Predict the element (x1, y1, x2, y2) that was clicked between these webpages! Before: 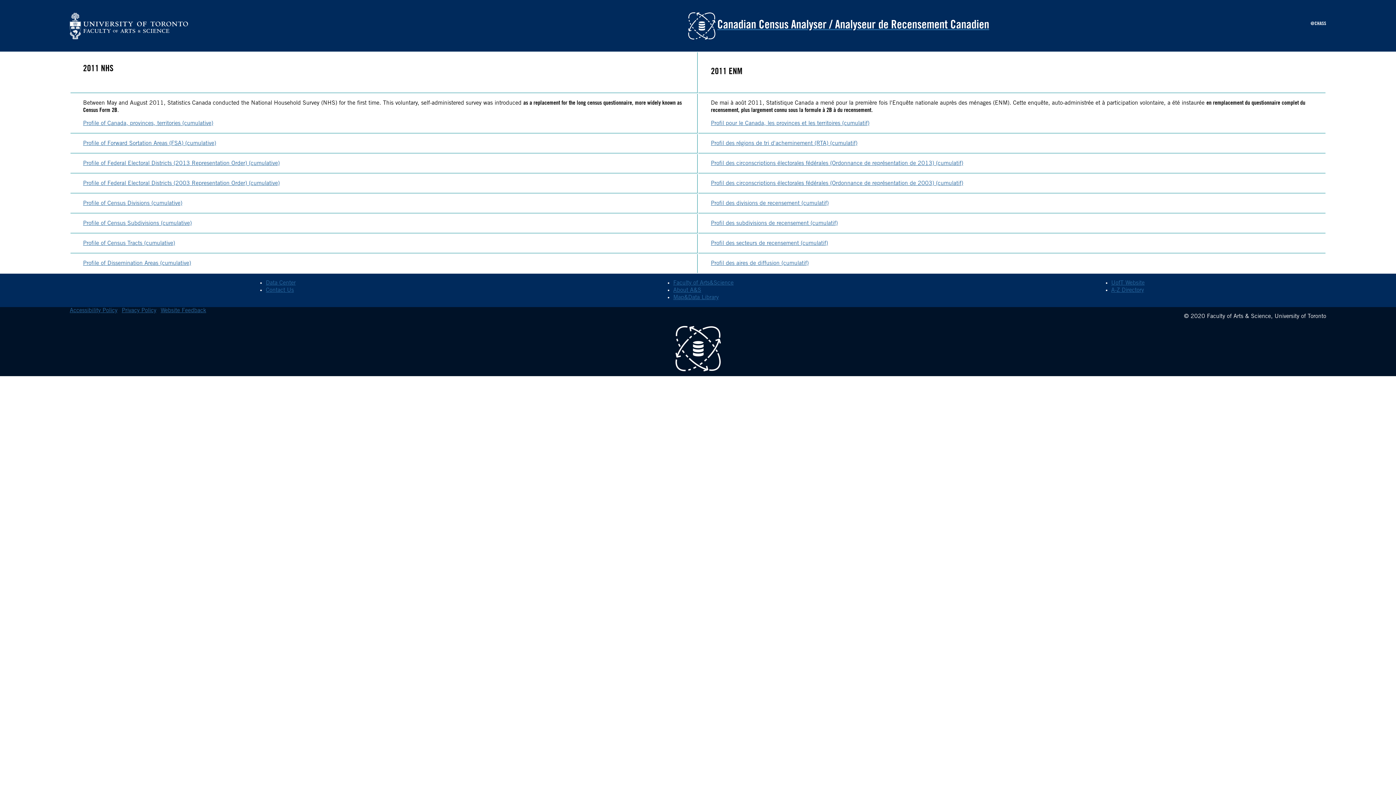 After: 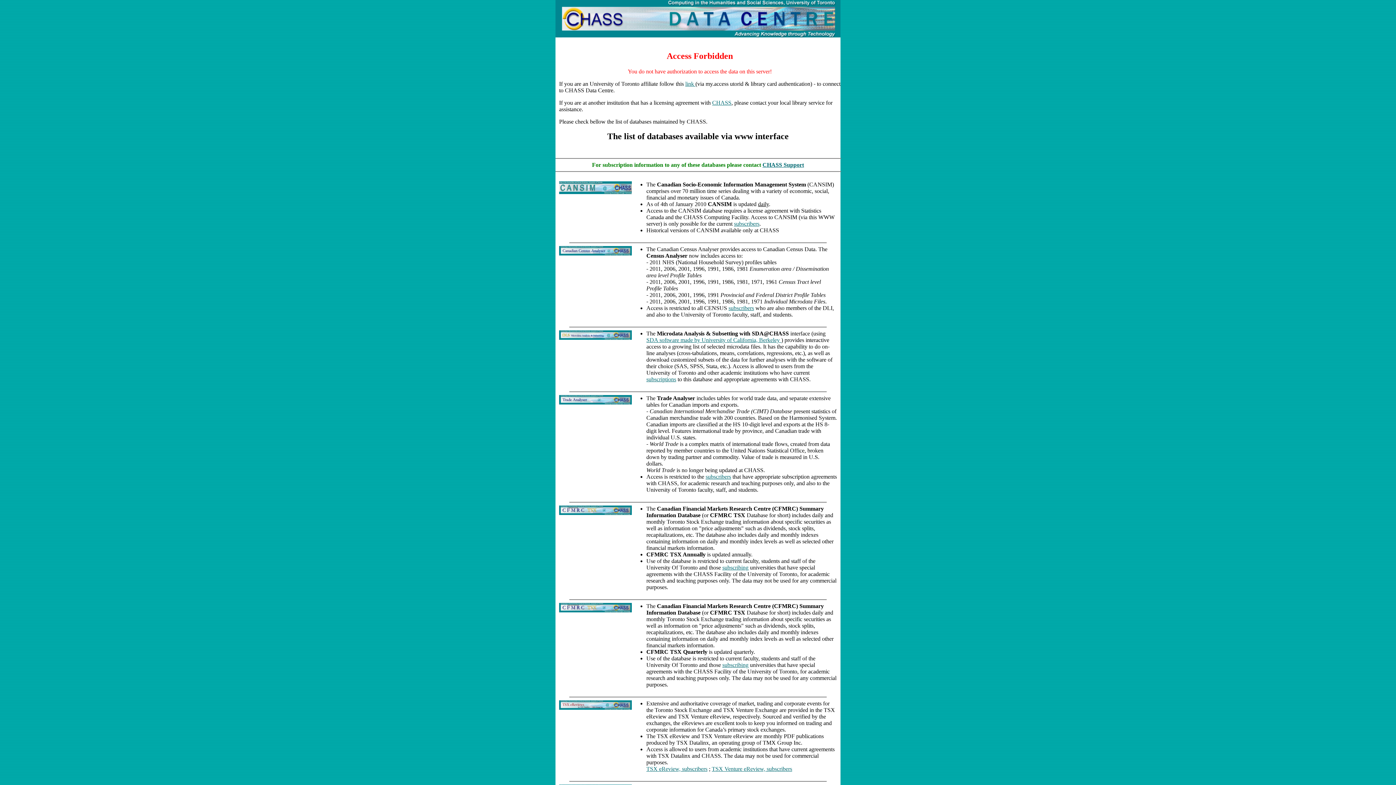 Action: label: Canadian Census Analyser / Analyseur de Recensement Canadien bbox: (715, 12, 989, 39)